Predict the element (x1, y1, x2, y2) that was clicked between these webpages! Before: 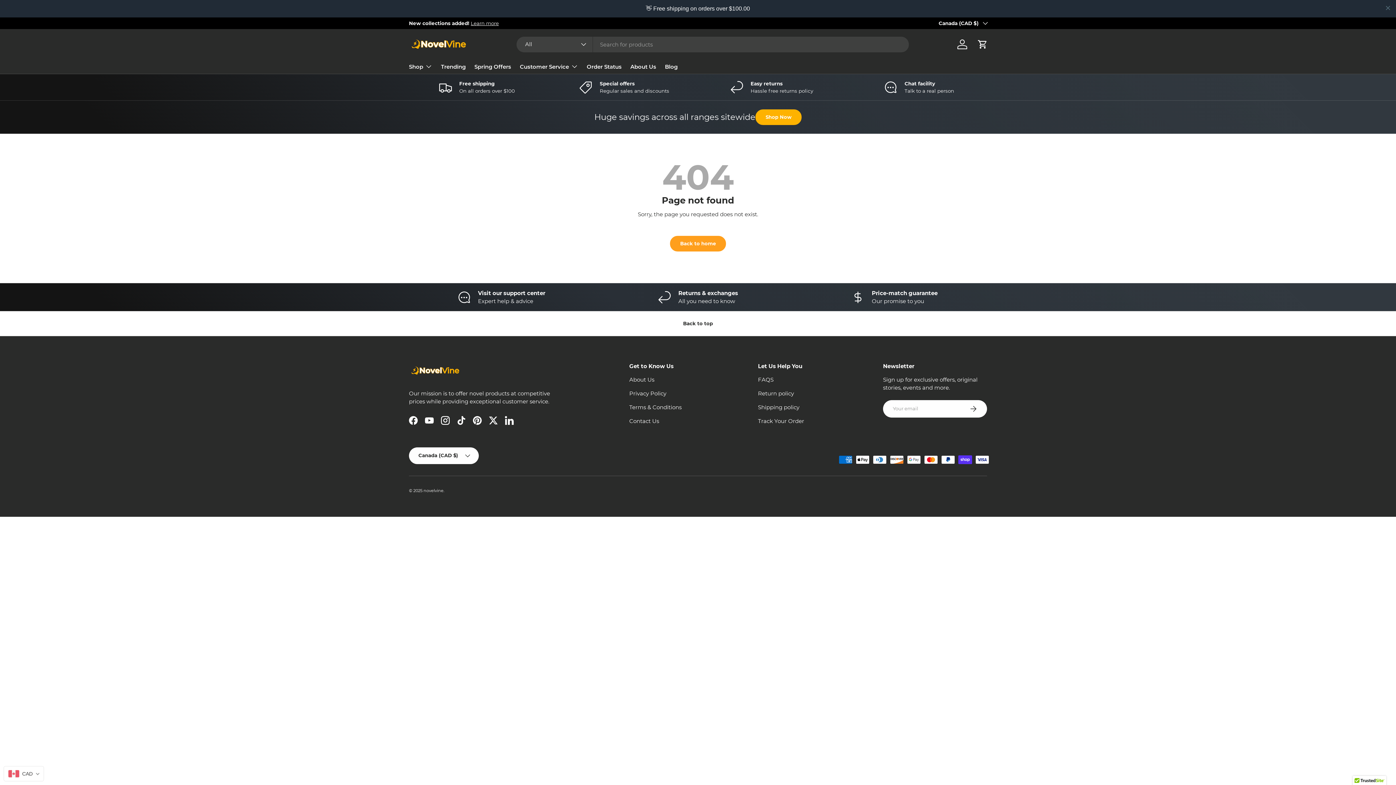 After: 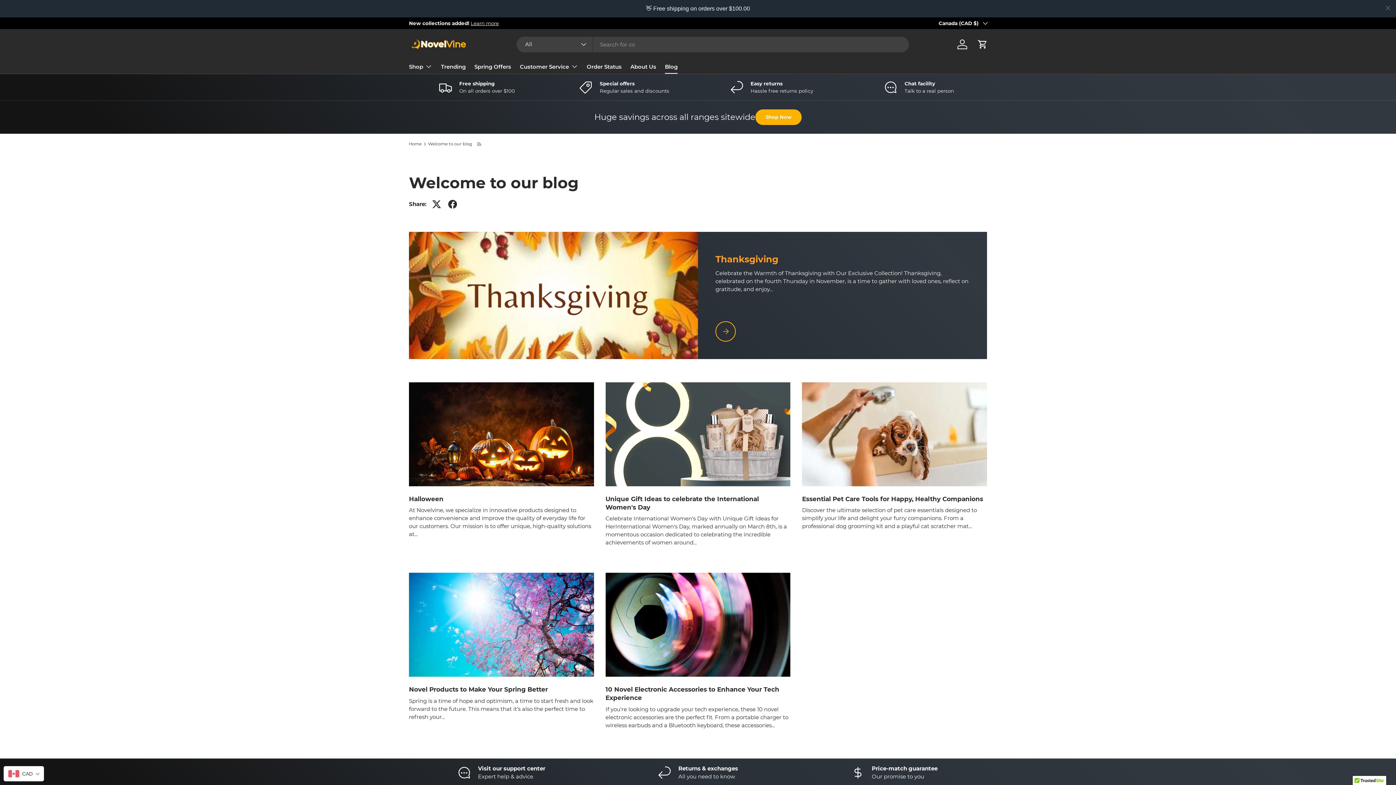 Action: label: Blog bbox: (665, 42, 677, 56)